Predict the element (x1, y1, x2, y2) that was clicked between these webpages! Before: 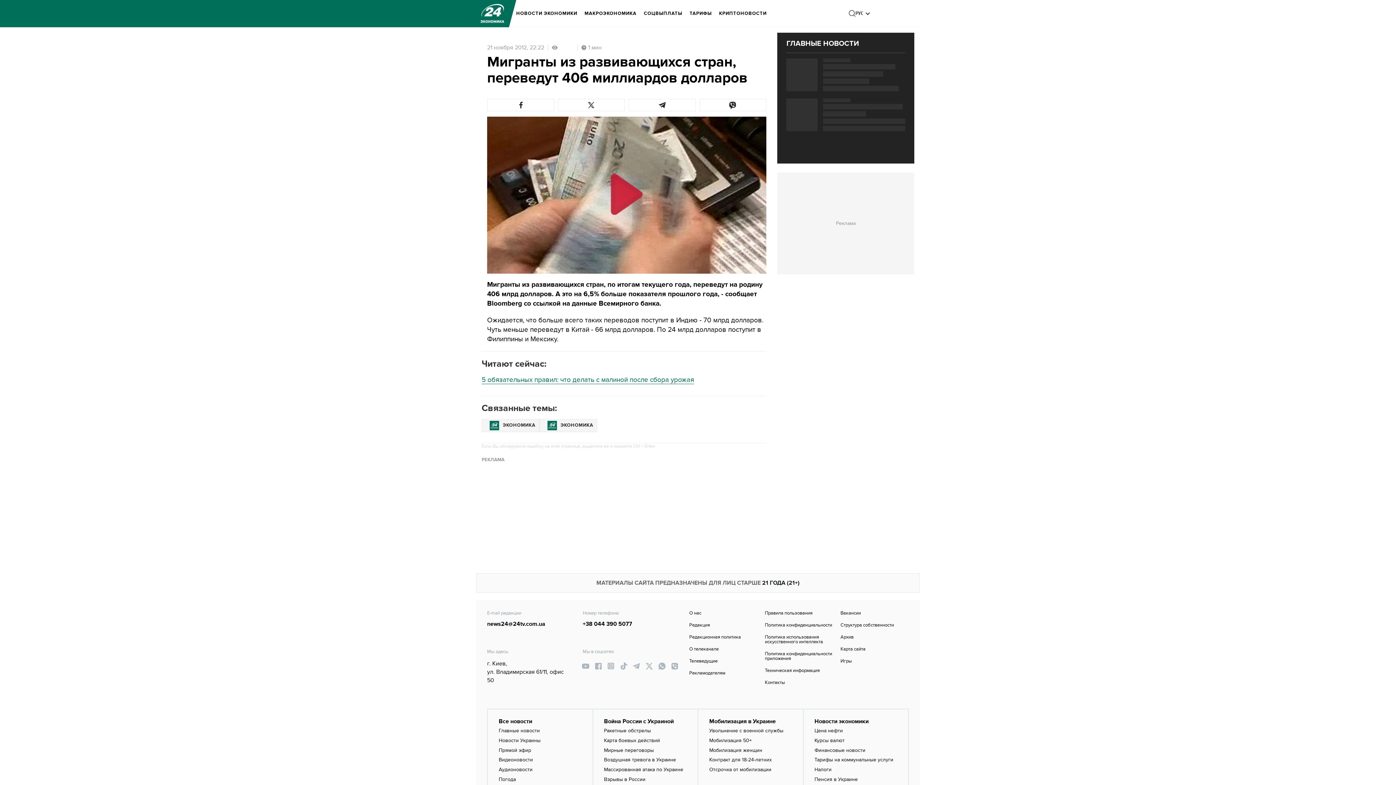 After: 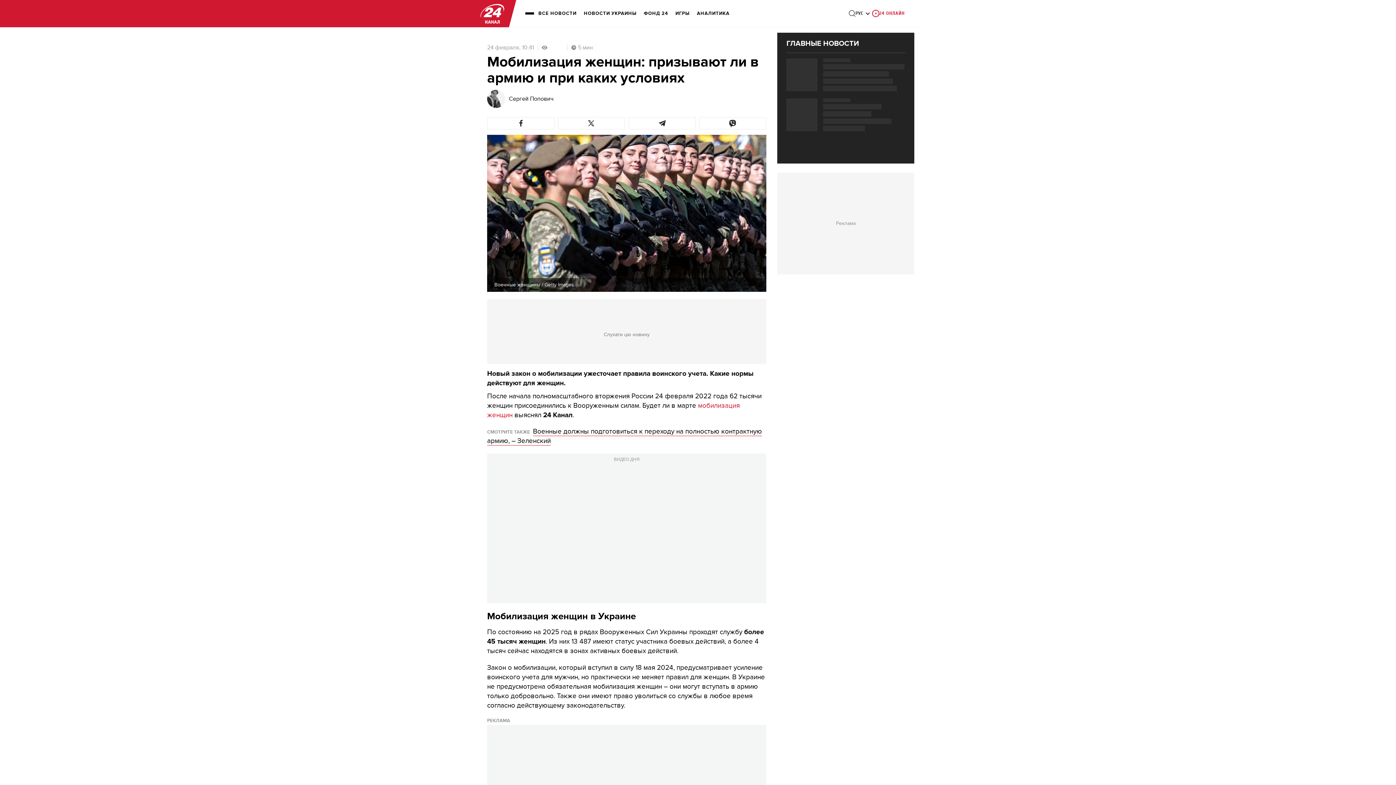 Action: label: Мобилизация женщин bbox: (709, 747, 762, 753)